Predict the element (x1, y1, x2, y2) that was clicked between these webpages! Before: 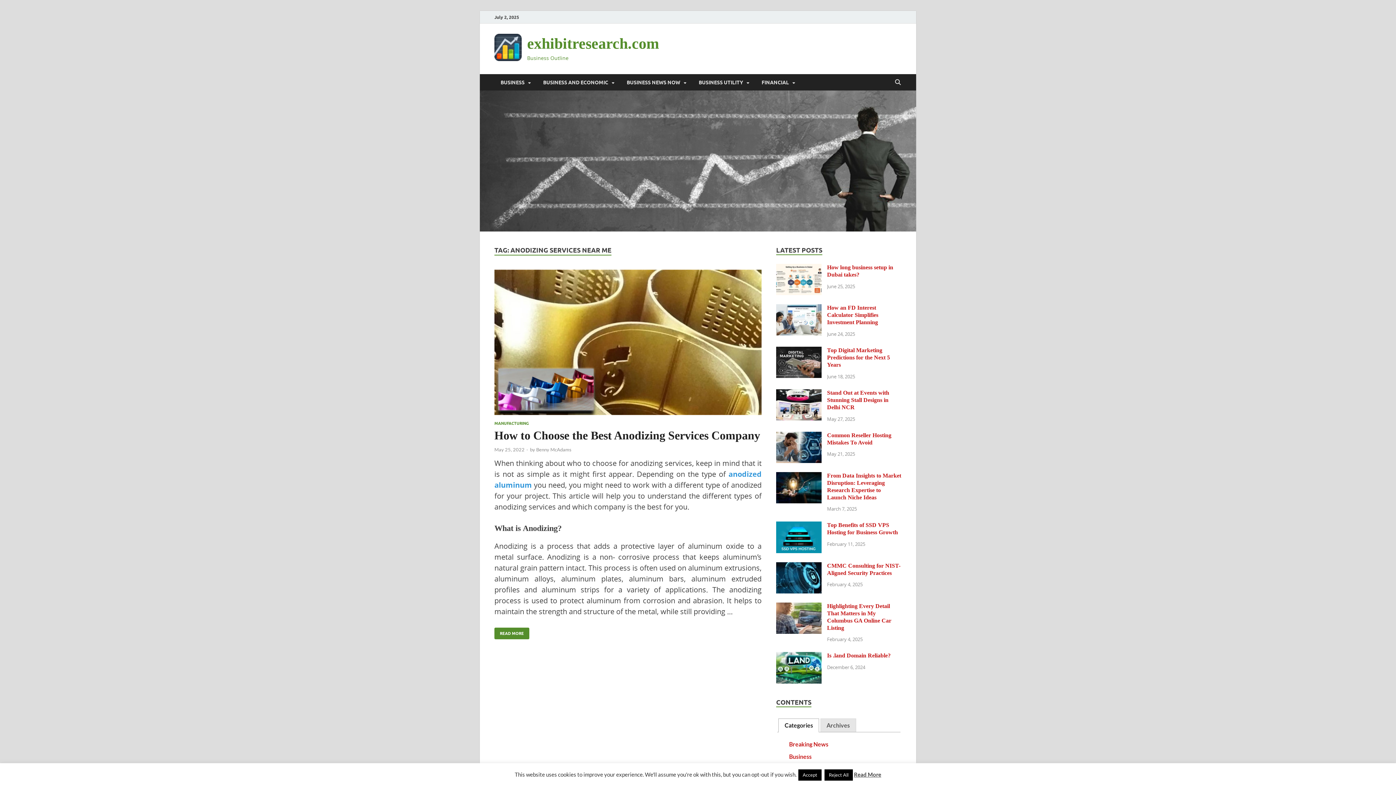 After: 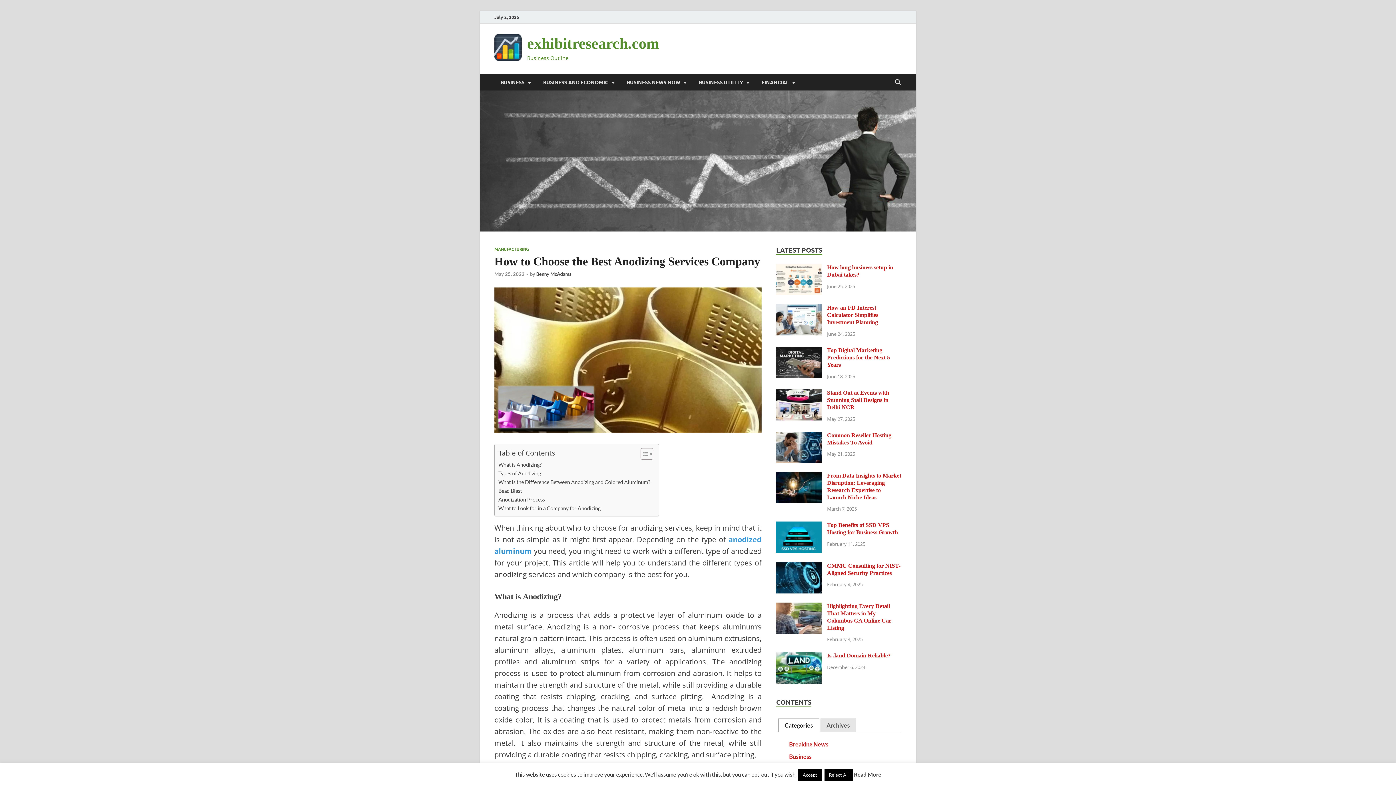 Action: label: May 25, 2022 bbox: (494, 446, 524, 452)